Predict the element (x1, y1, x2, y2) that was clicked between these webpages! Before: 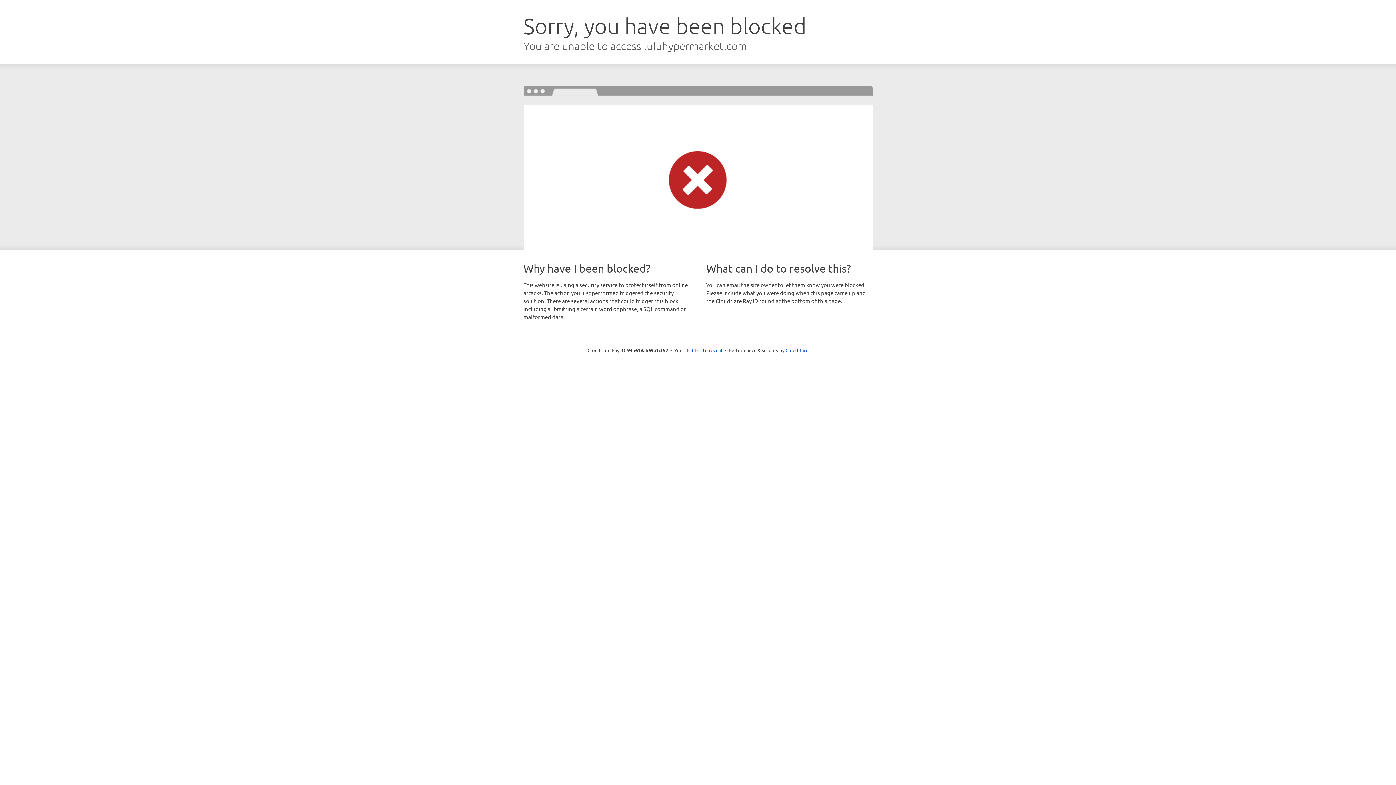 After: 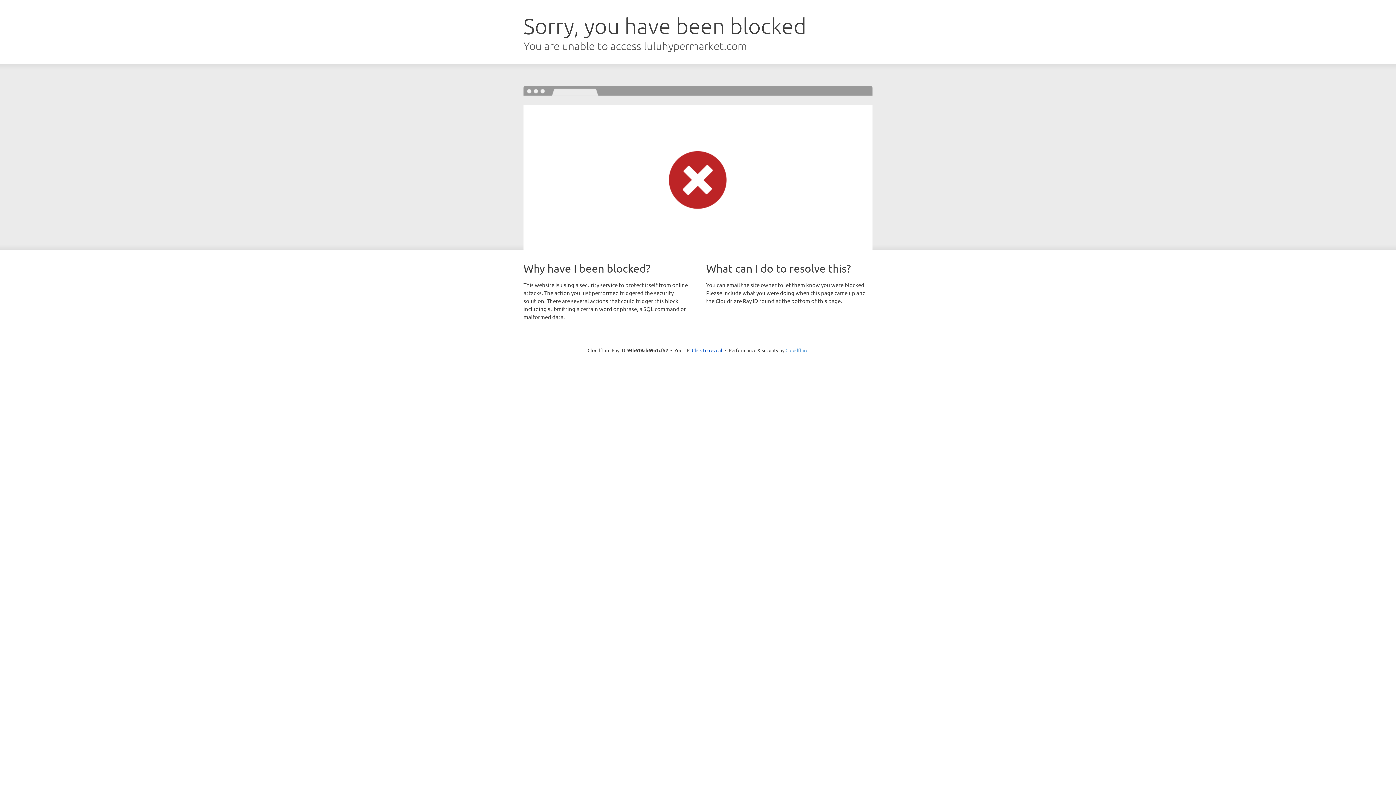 Action: bbox: (785, 347, 808, 353) label: Cloudflare